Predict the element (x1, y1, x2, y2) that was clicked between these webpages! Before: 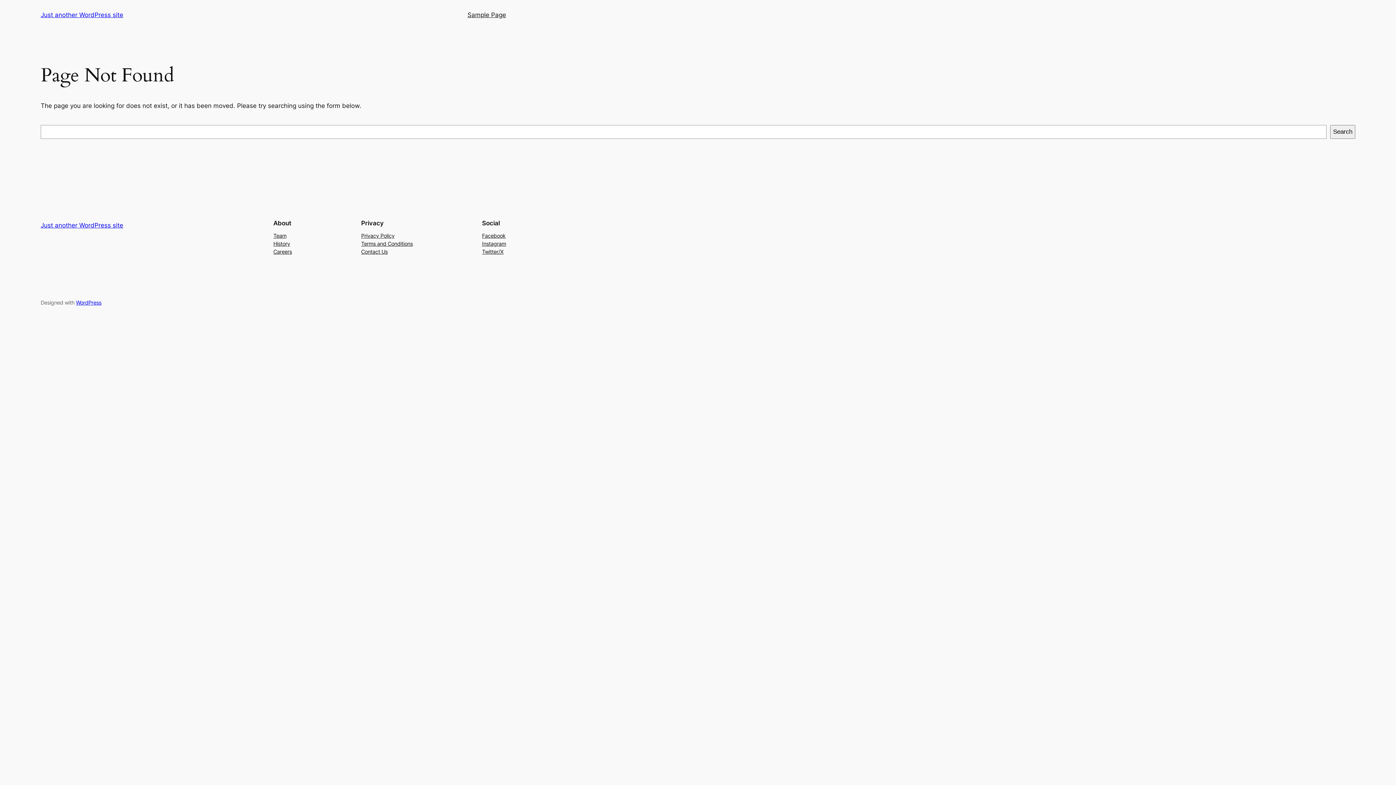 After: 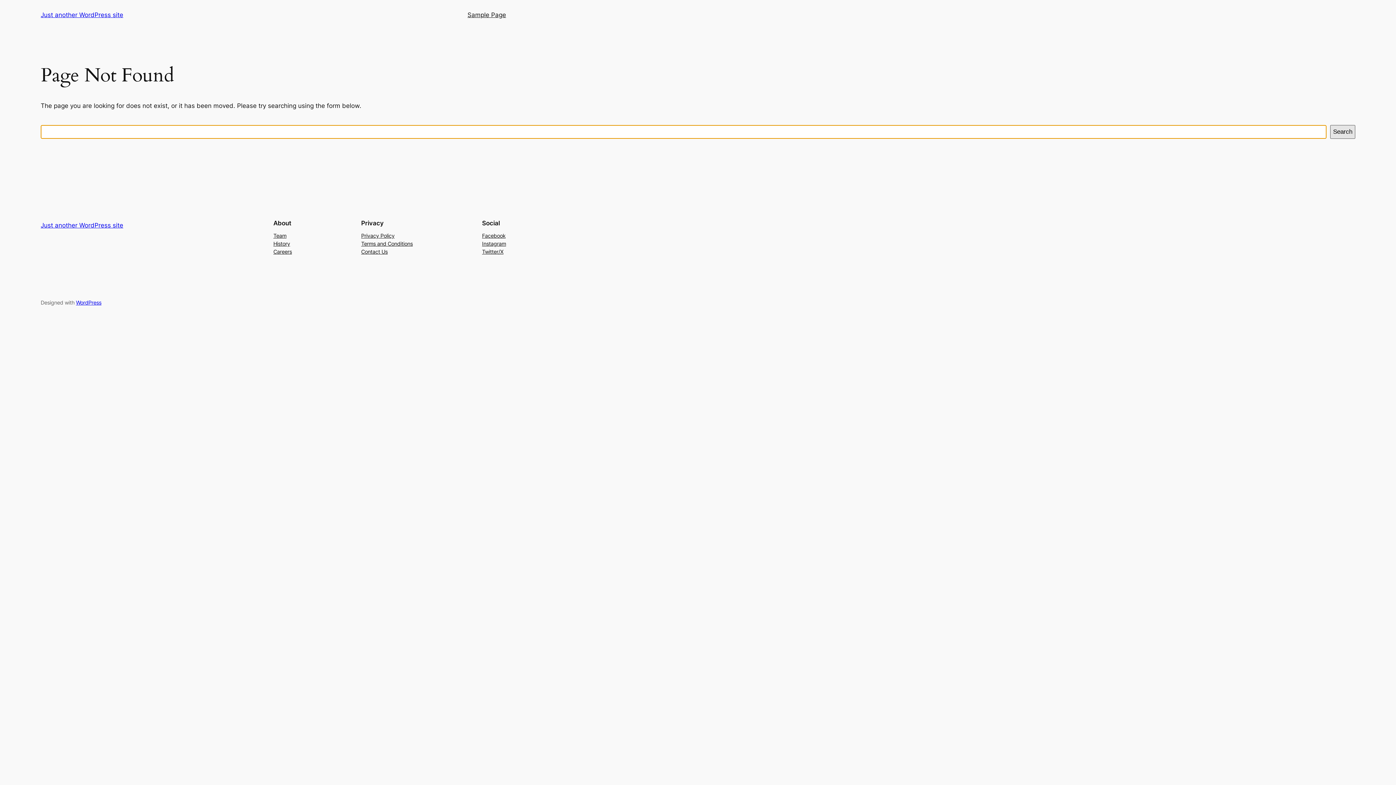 Action: bbox: (1330, 125, 1355, 138) label: Search